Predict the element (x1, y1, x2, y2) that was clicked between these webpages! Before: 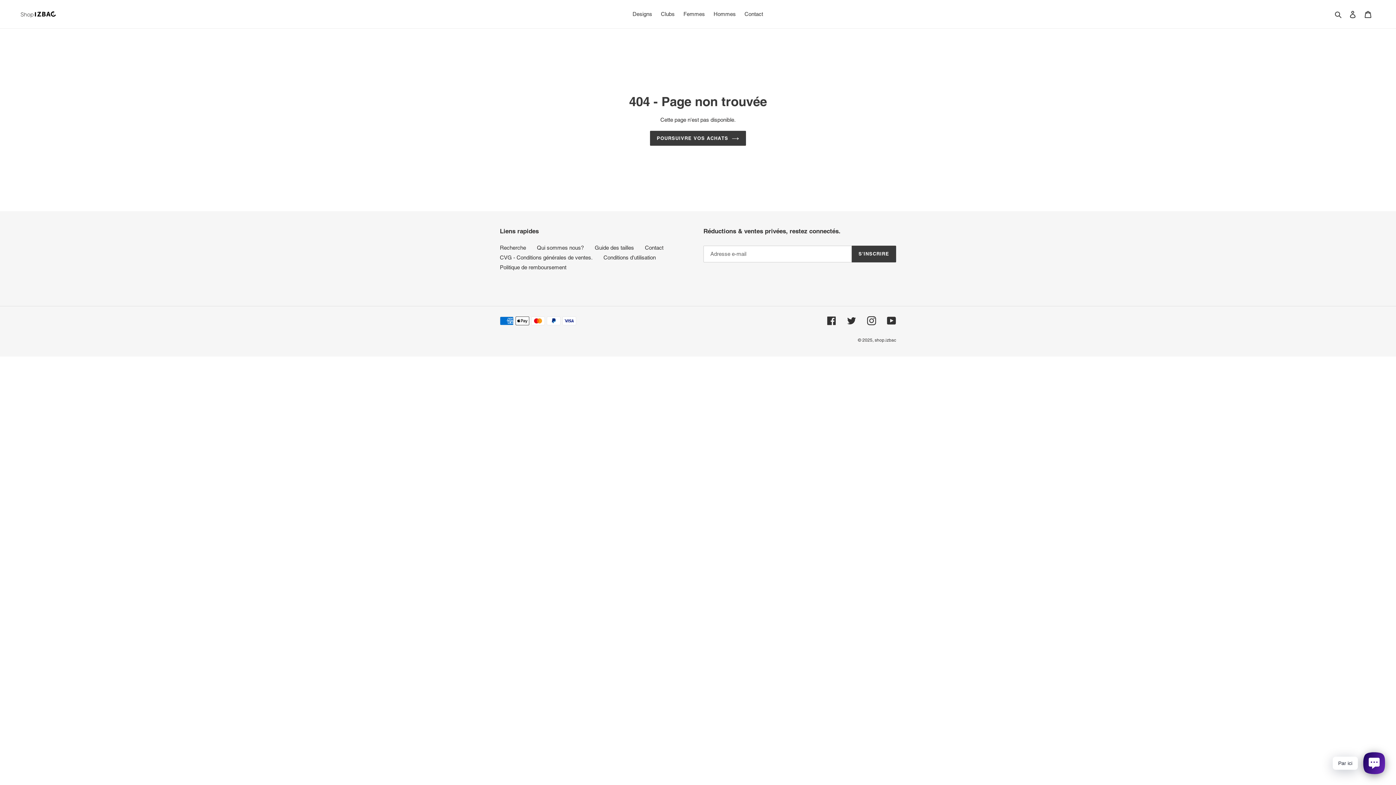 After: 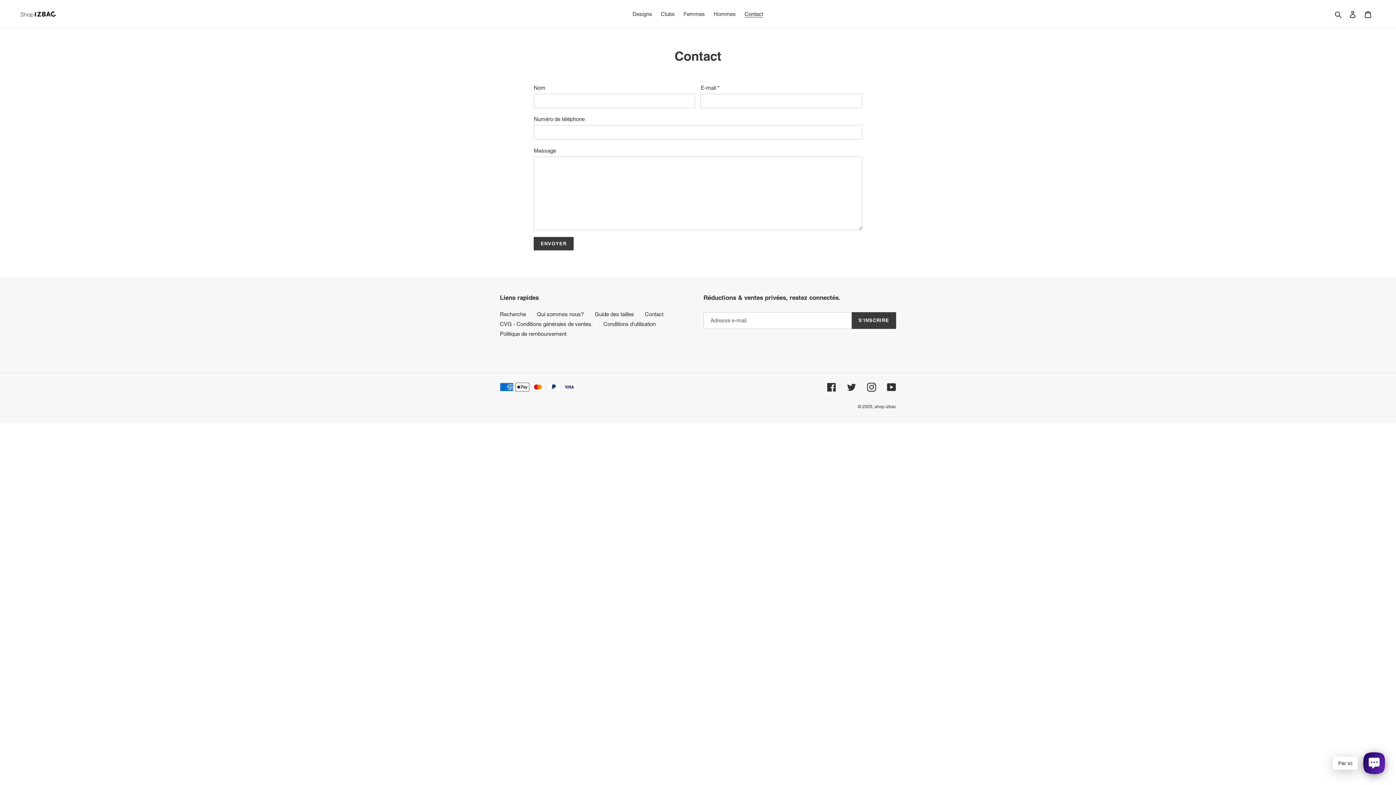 Action: label: Contact bbox: (645, 244, 663, 250)